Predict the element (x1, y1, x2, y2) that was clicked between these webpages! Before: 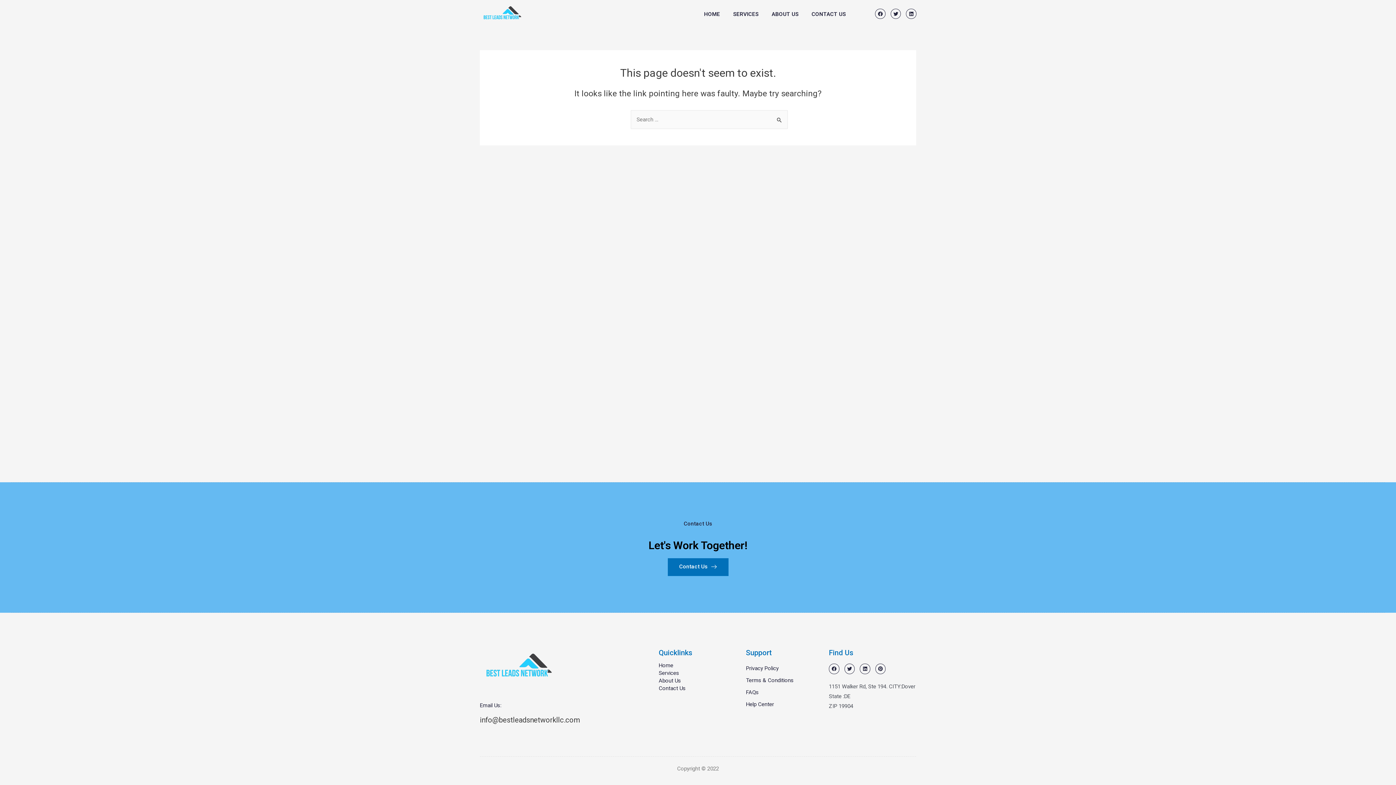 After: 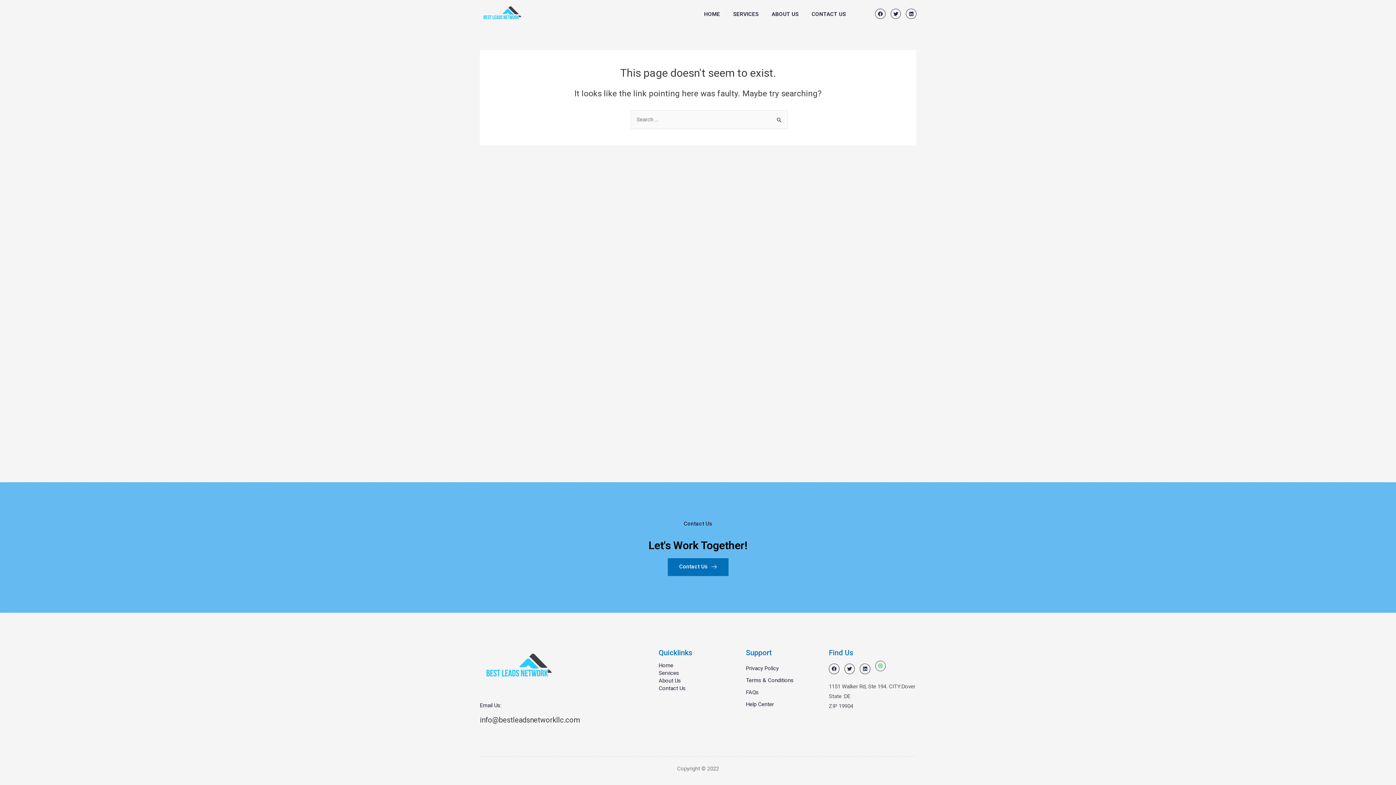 Action: bbox: (875, 664, 885, 674) label: Pinterest